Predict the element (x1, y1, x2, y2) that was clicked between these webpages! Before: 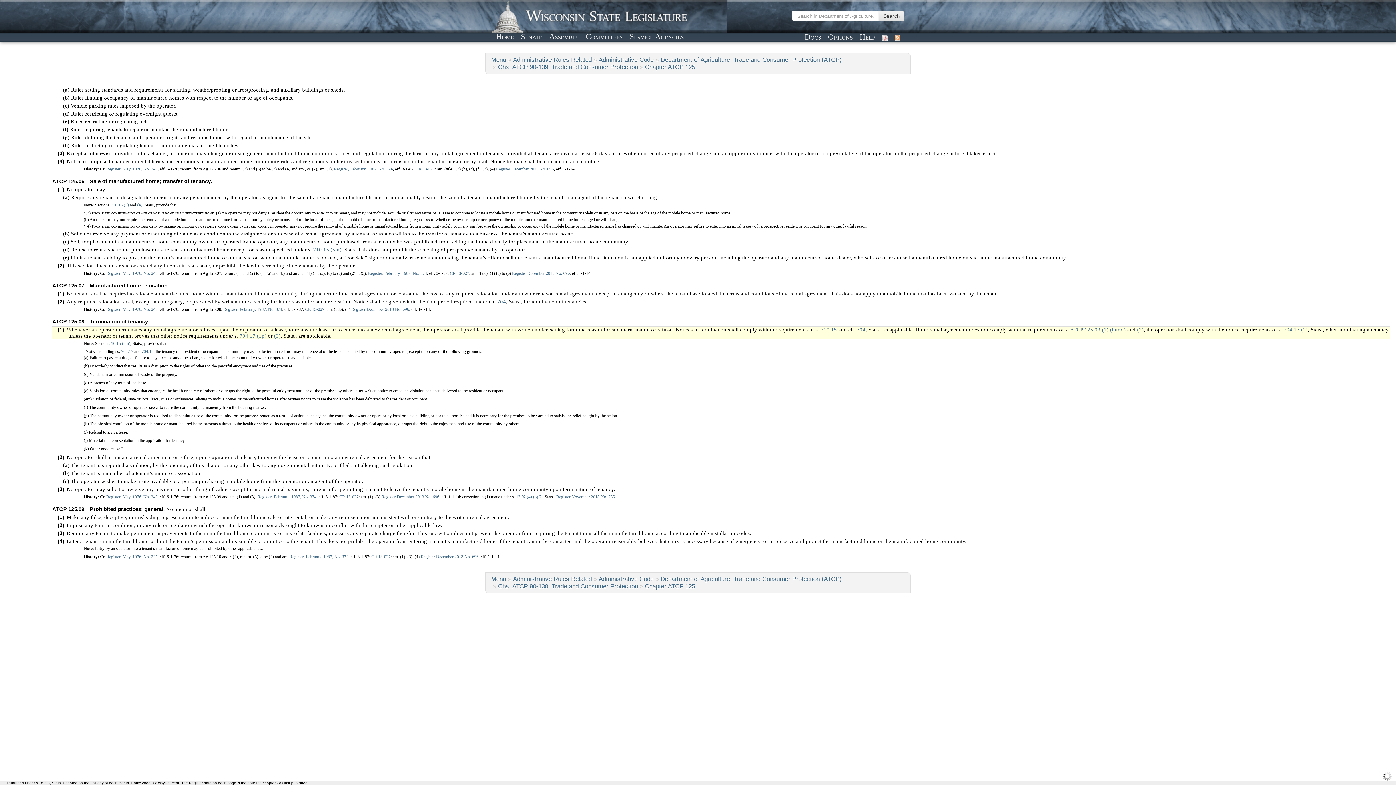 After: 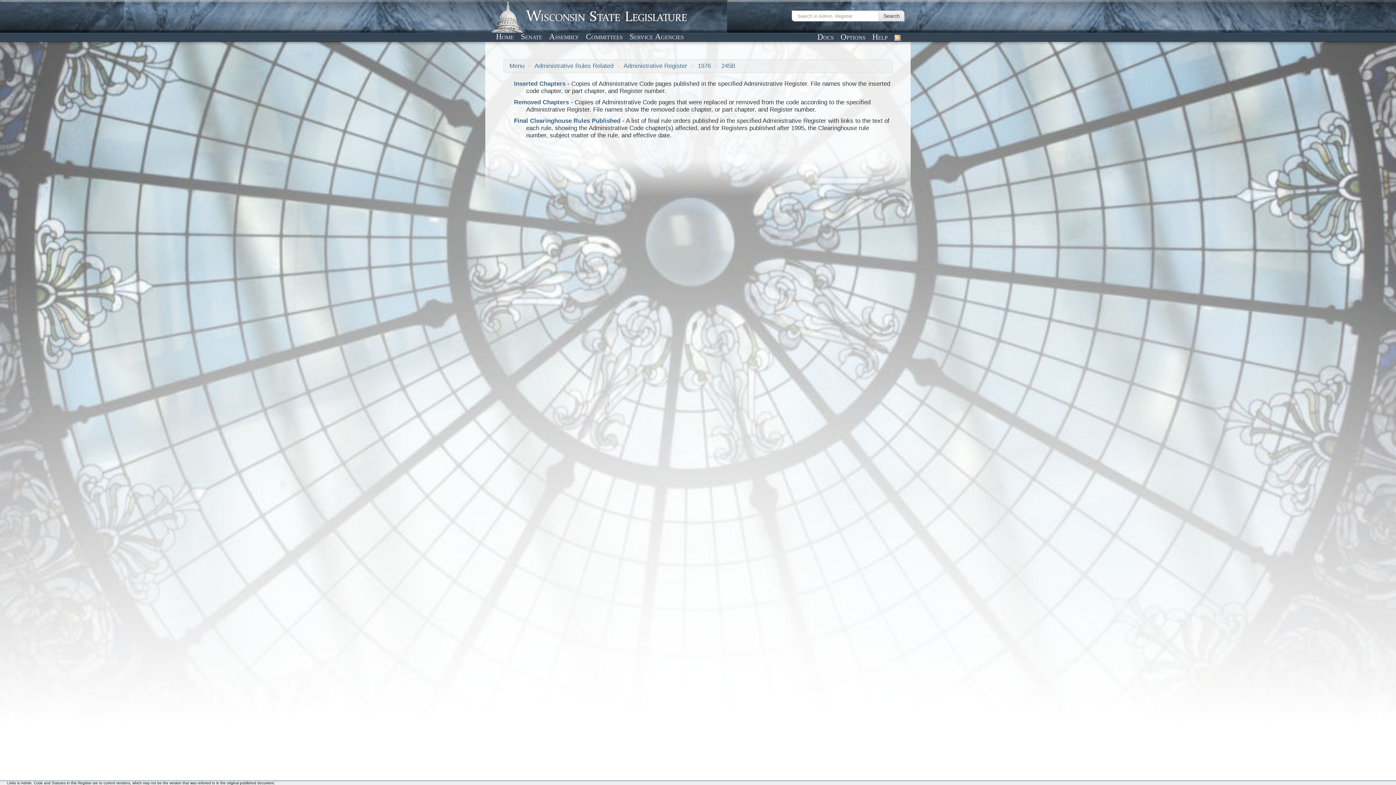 Action: bbox: (106, 494, 157, 499) label: Register, May, 1976, No. 245